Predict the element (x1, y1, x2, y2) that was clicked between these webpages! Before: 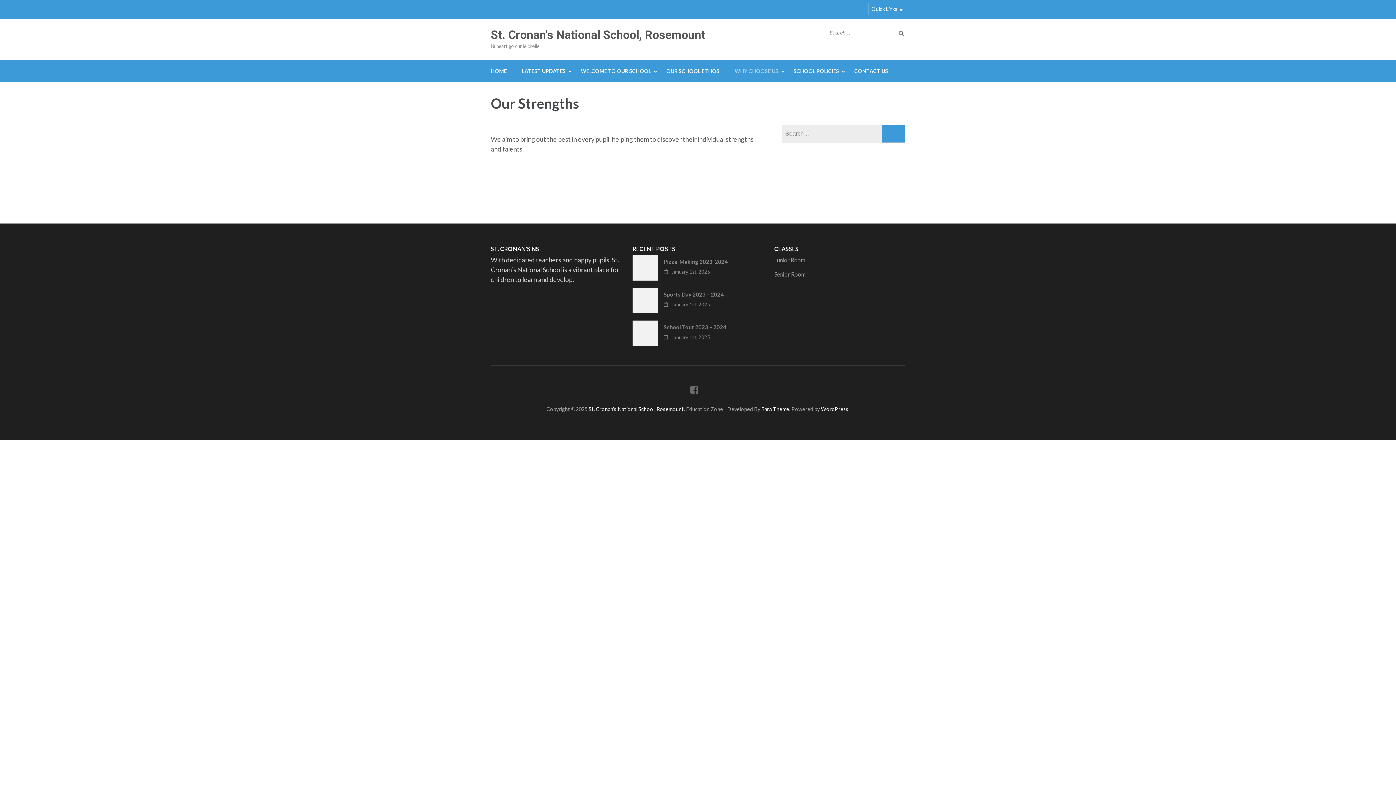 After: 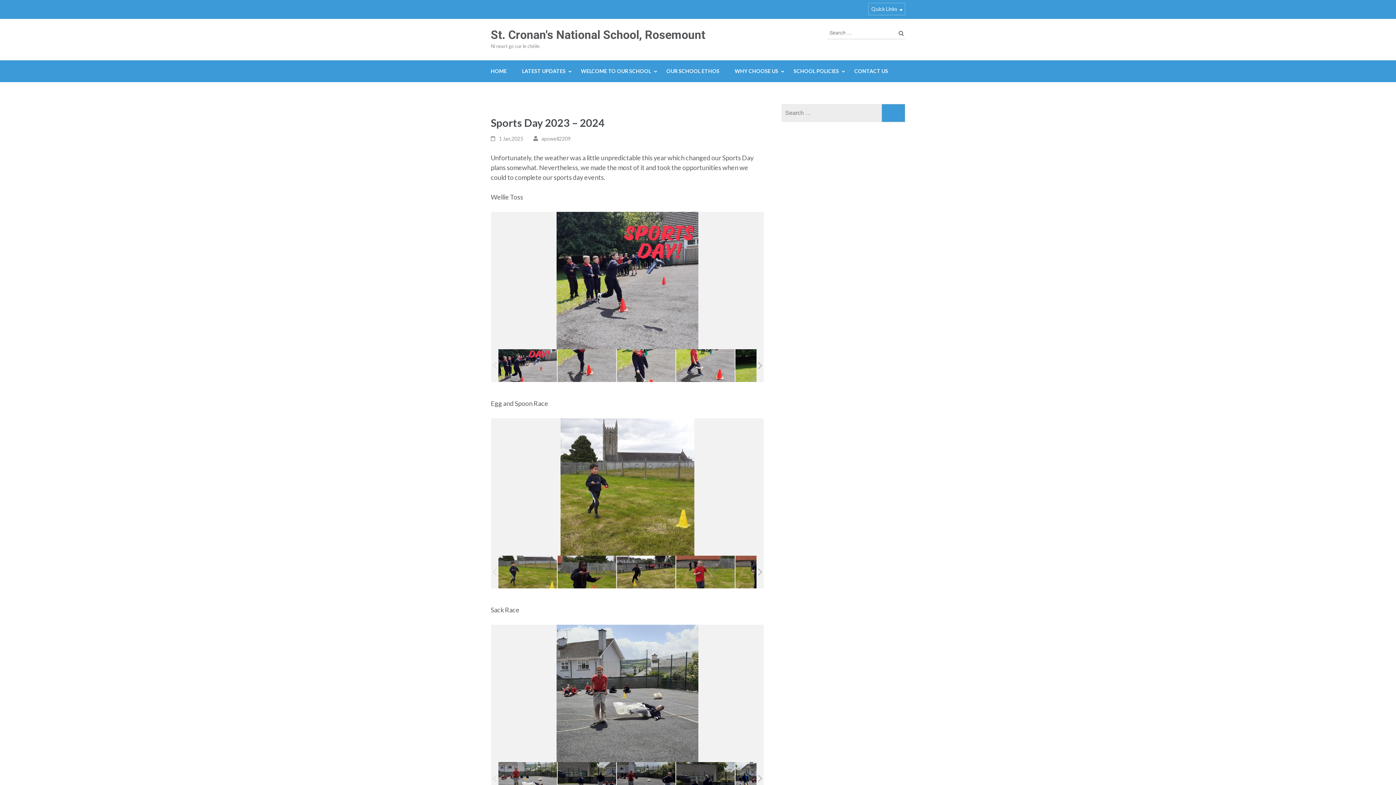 Action: label: Sports Day 2023 – 2024 bbox: (663, 290, 723, 298)